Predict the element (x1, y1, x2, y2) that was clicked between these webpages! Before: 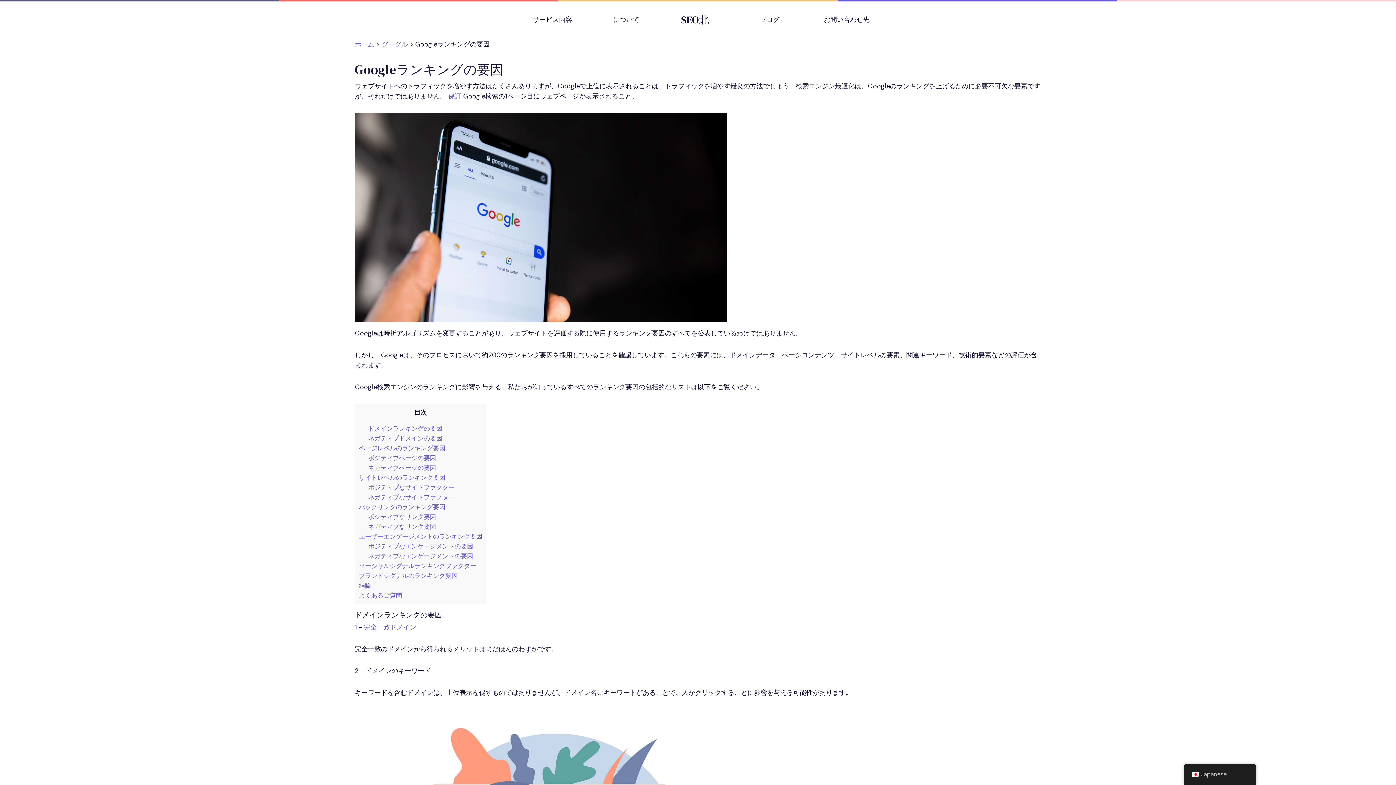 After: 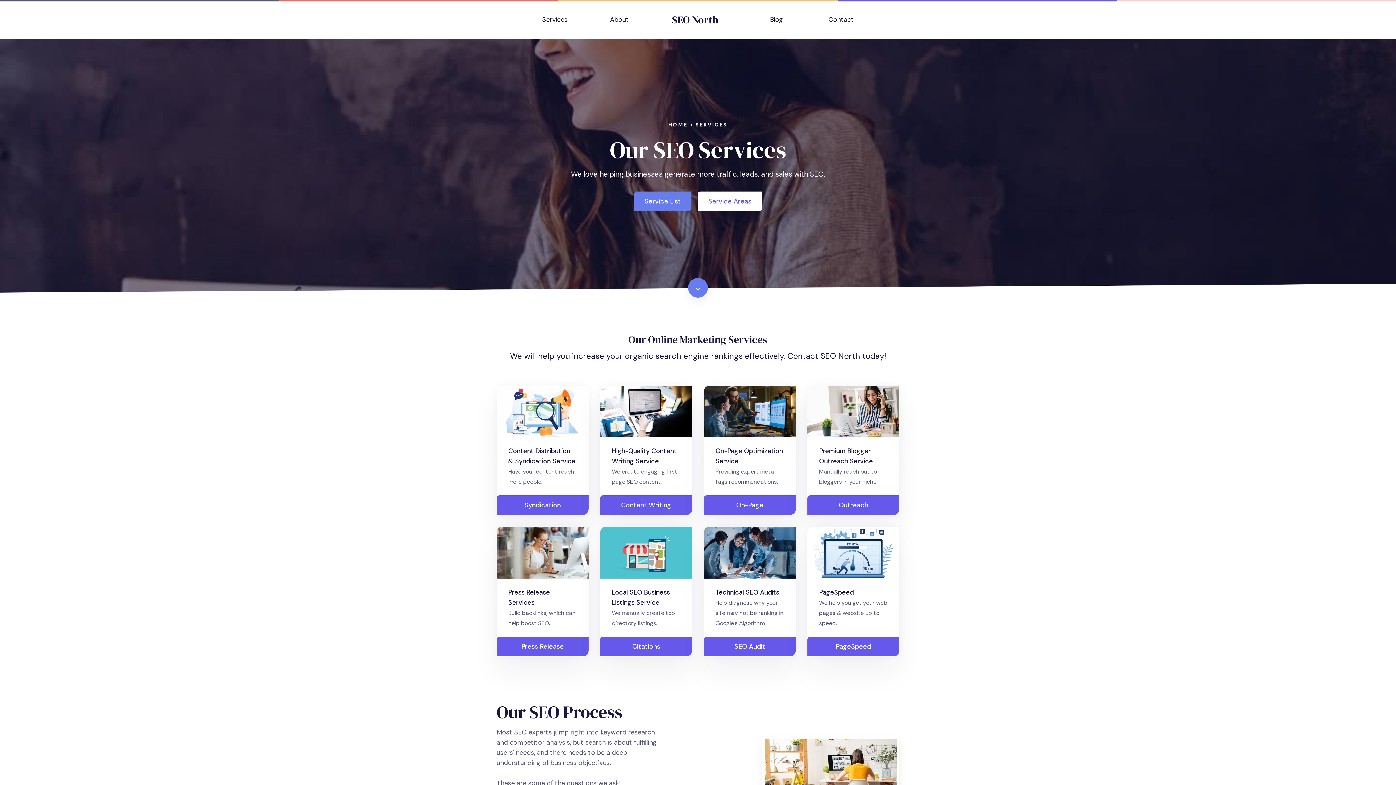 Action: bbox: (522, 11, 583, 27) label: サービス内容